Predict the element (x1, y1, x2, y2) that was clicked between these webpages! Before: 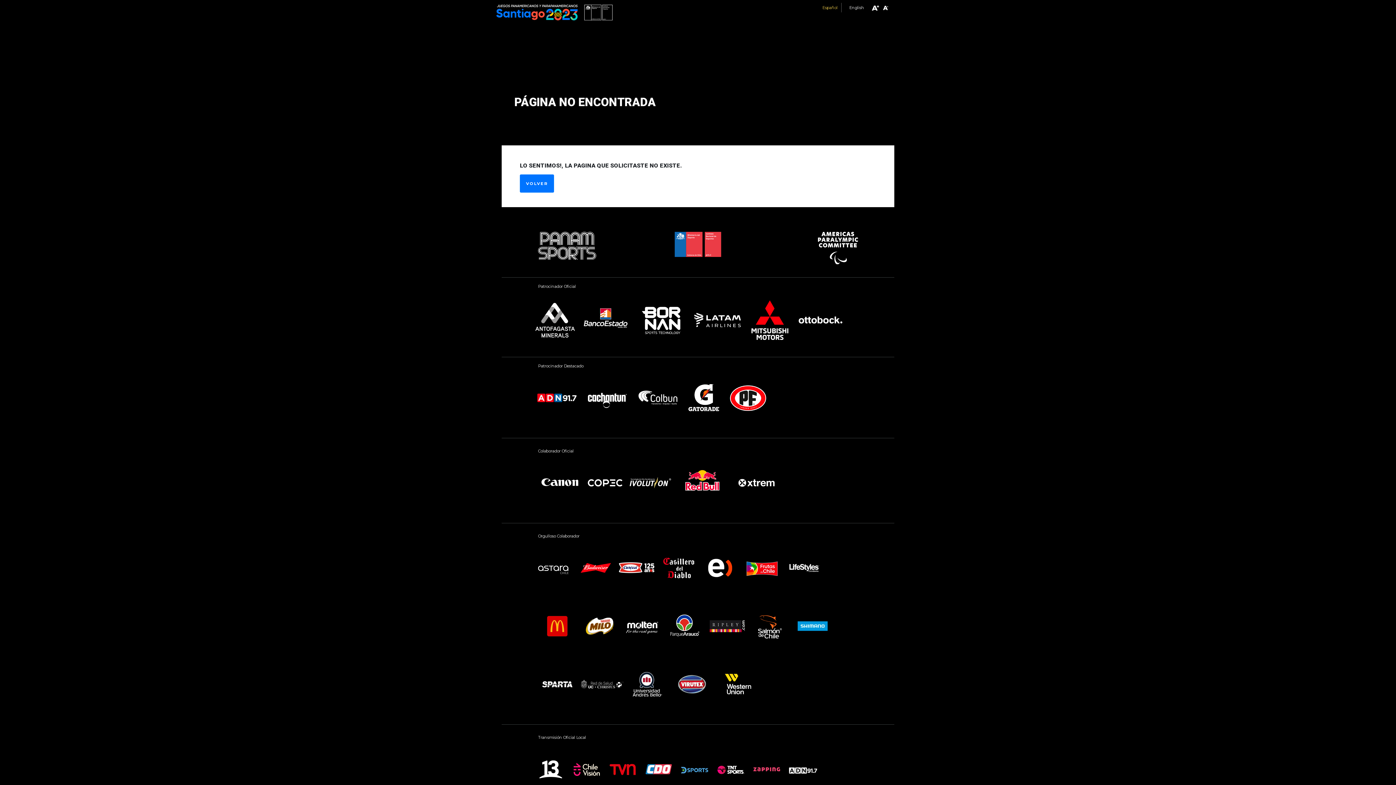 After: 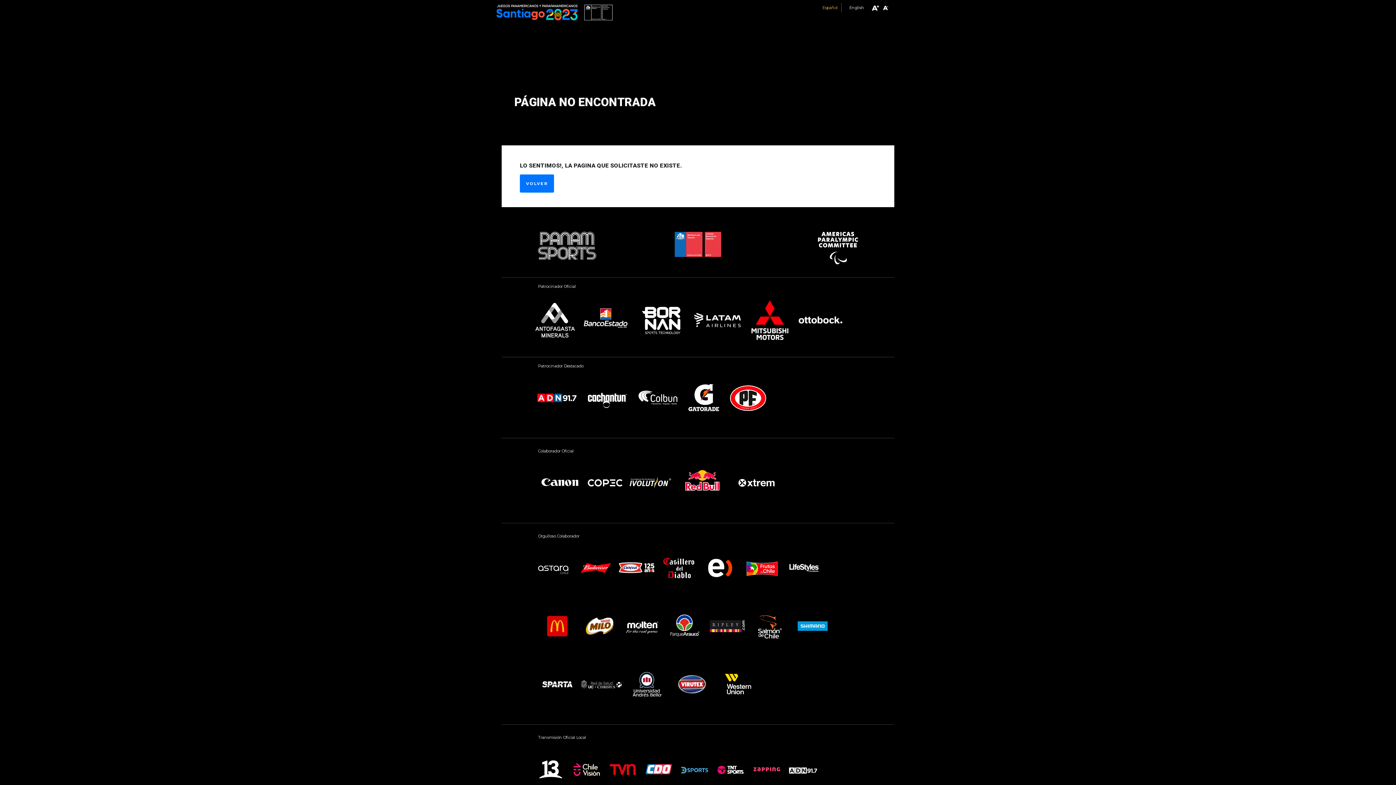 Action: bbox: (716, 680, 759, 687)